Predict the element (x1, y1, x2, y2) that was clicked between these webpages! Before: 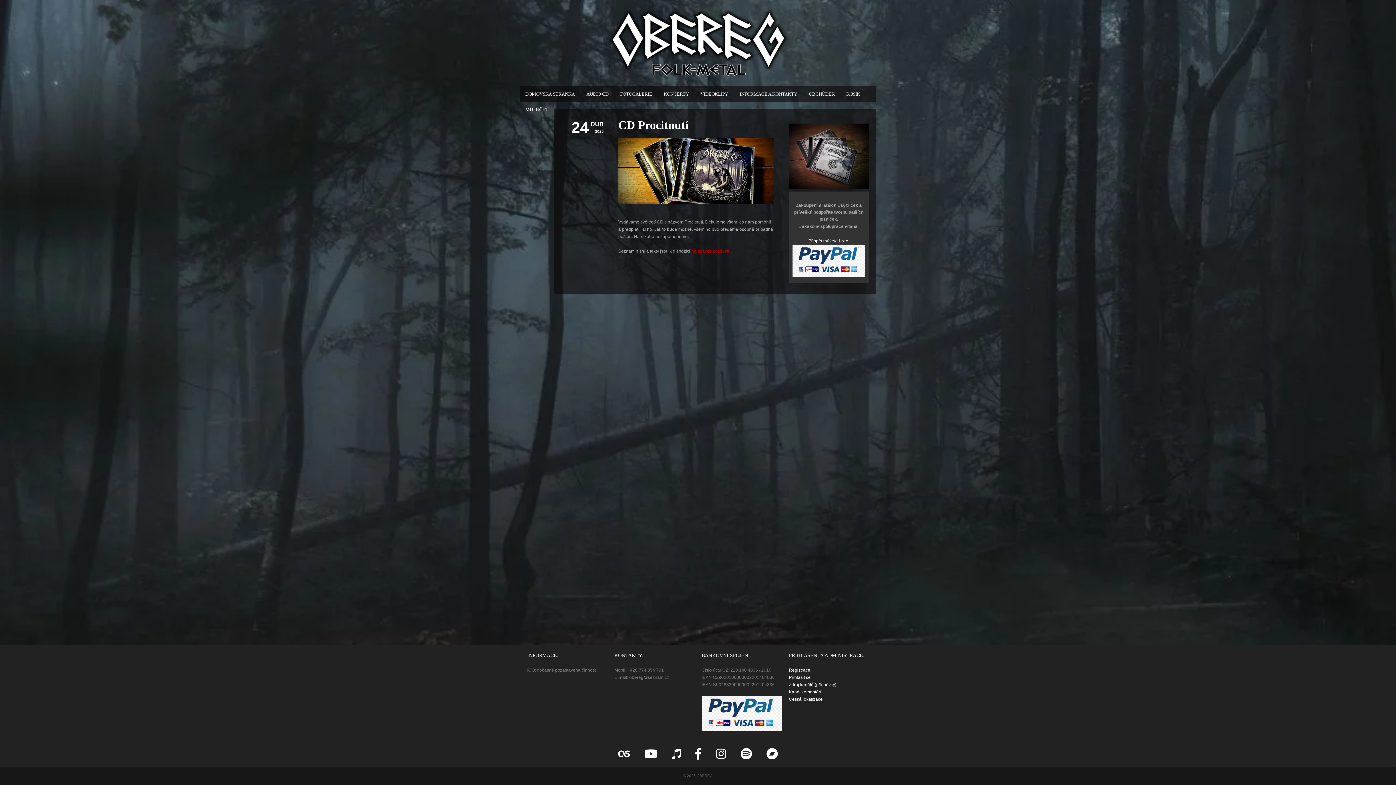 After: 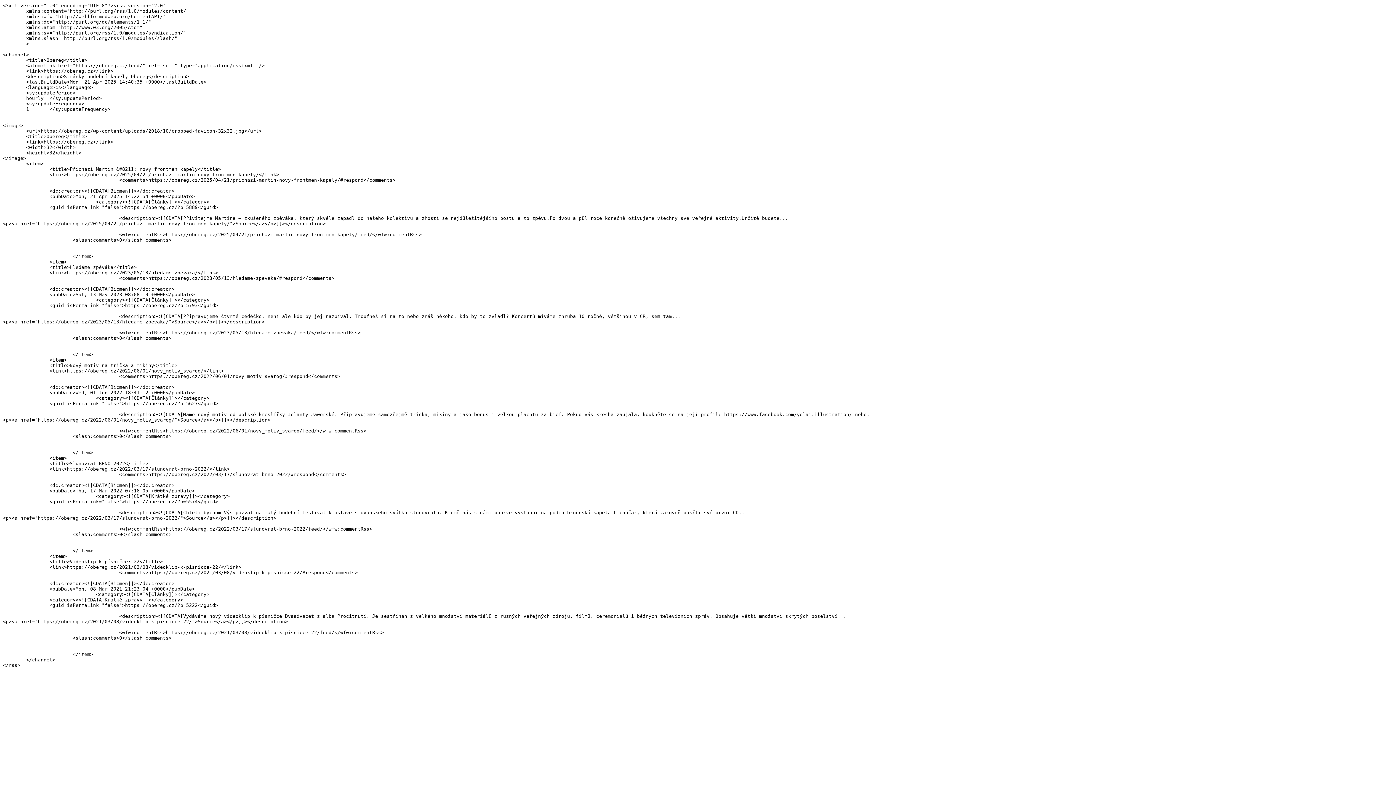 Action: label: Zdroj kanálů (příspěvky) bbox: (789, 682, 836, 687)